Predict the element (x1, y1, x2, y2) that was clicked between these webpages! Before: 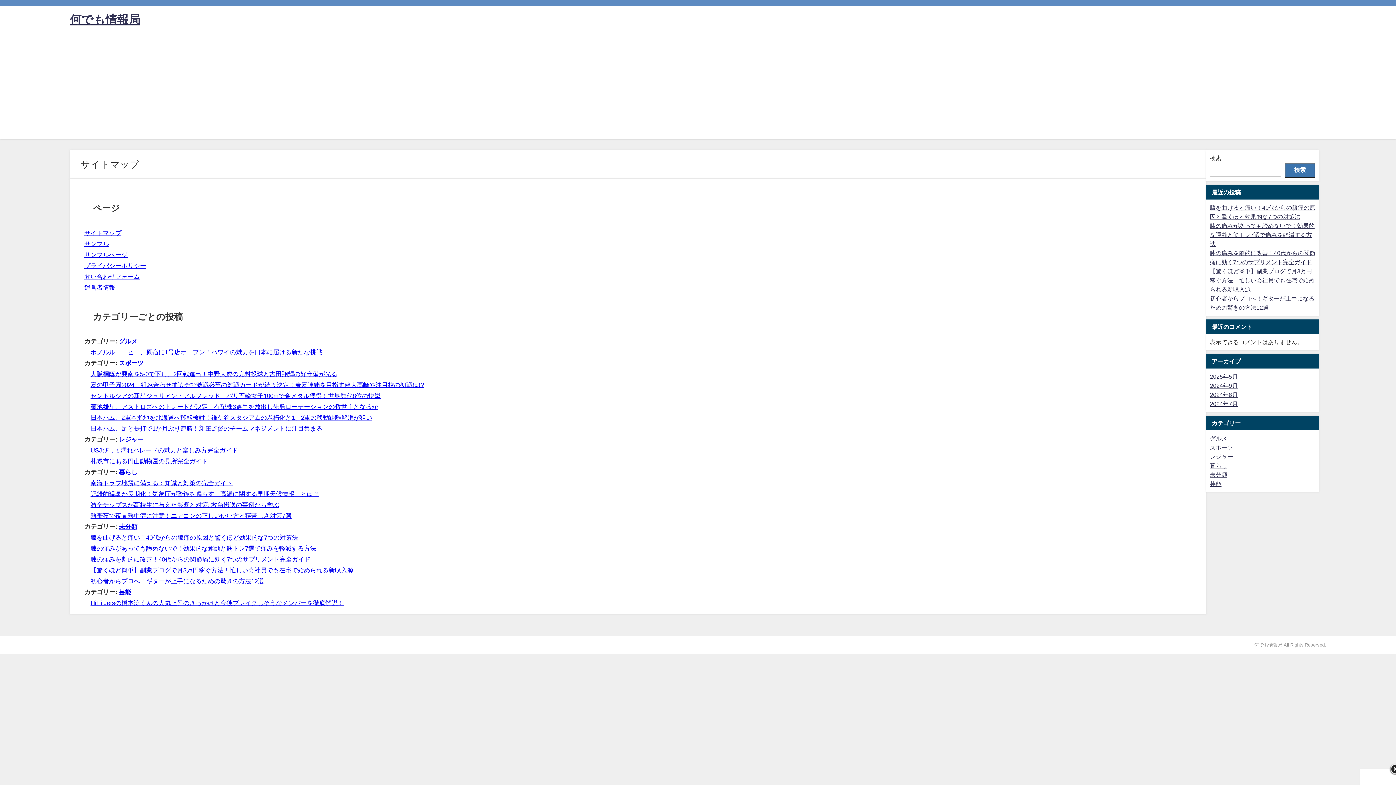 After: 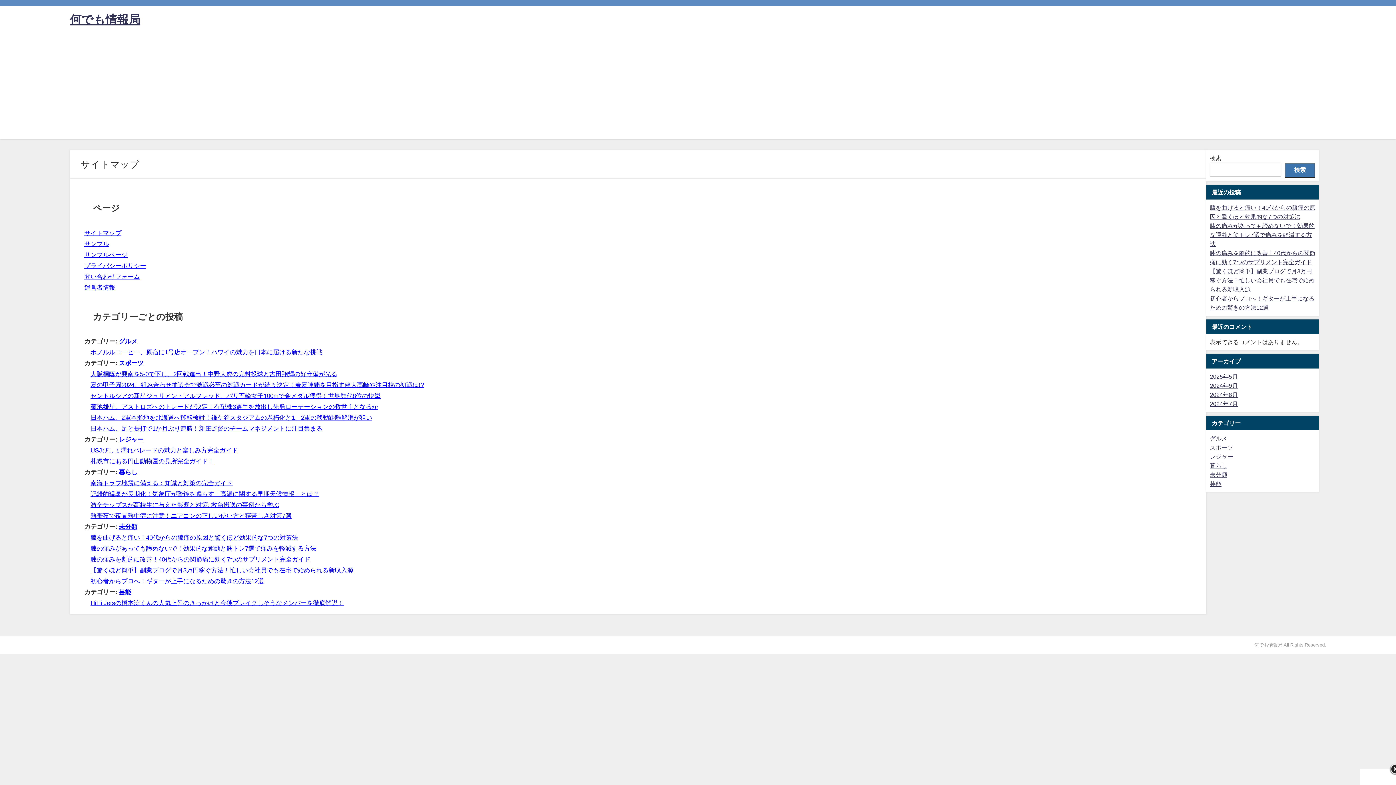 Action: bbox: (1285, 162, 1315, 177) label: 検索